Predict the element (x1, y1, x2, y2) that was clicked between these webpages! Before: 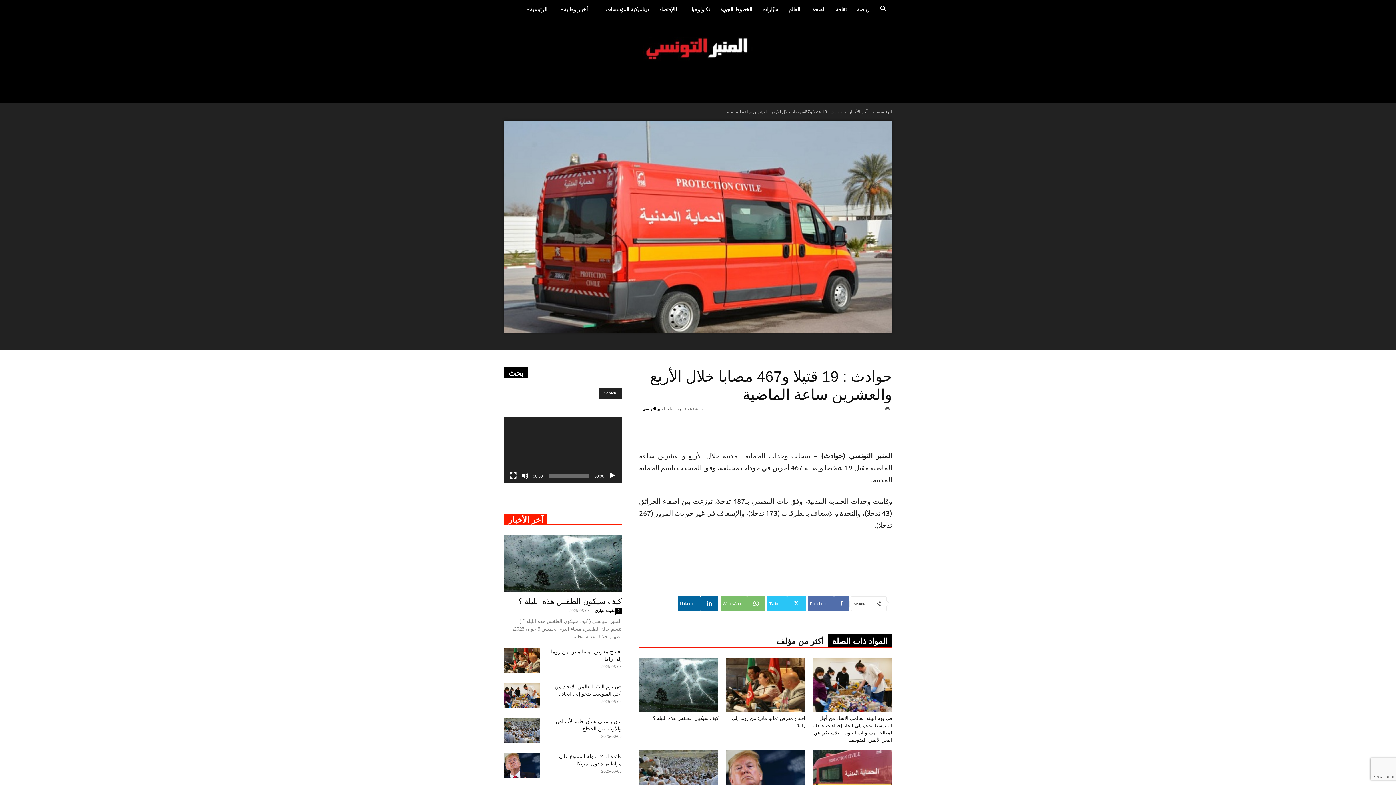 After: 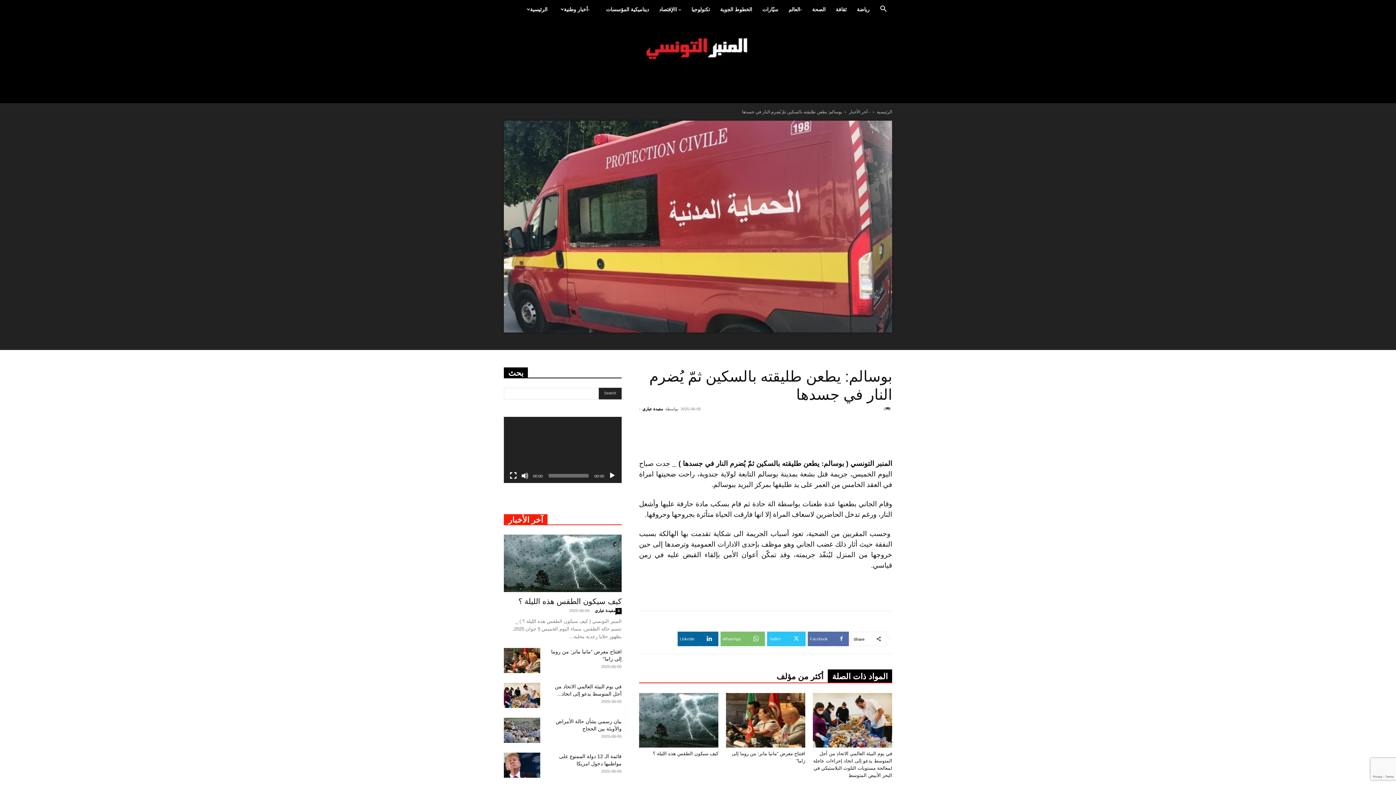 Action: bbox: (813, 750, 892, 804)